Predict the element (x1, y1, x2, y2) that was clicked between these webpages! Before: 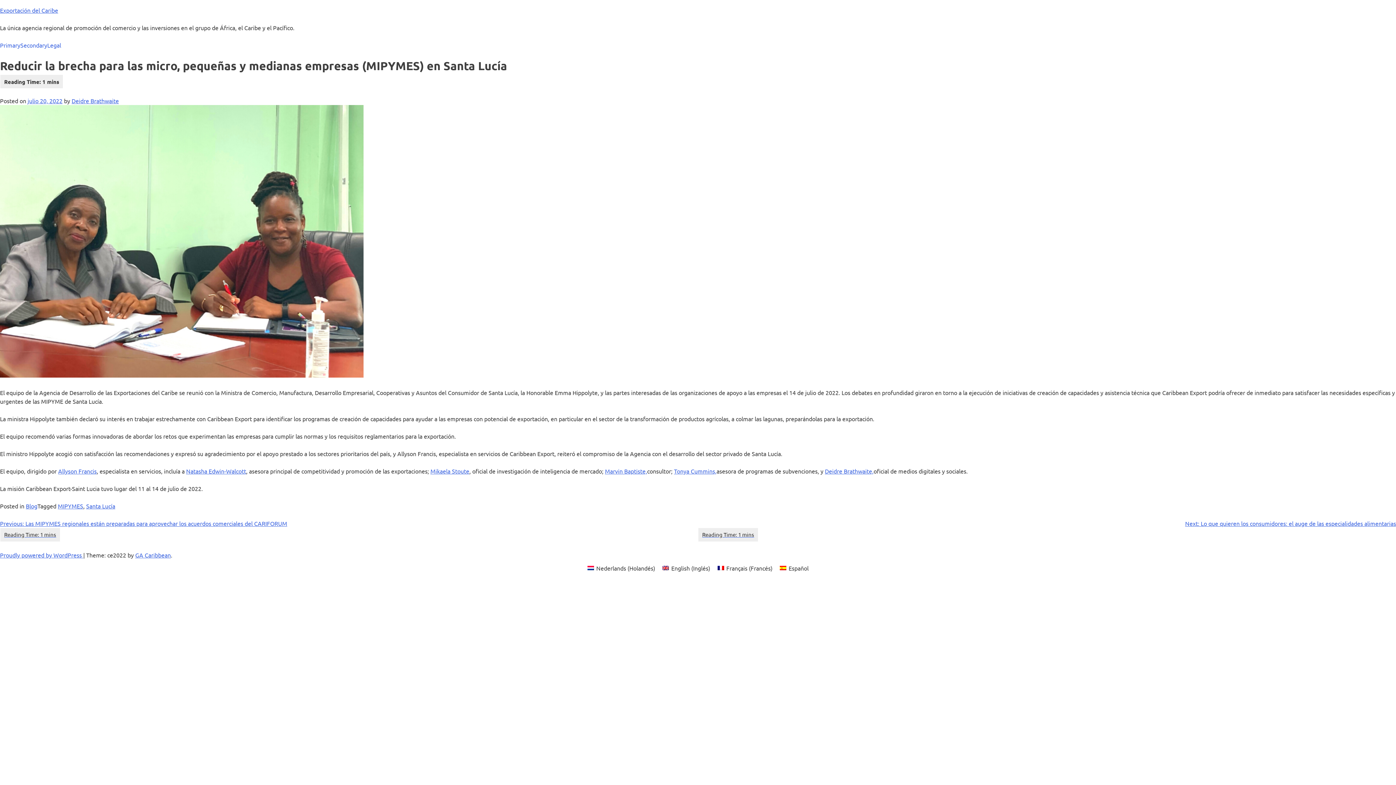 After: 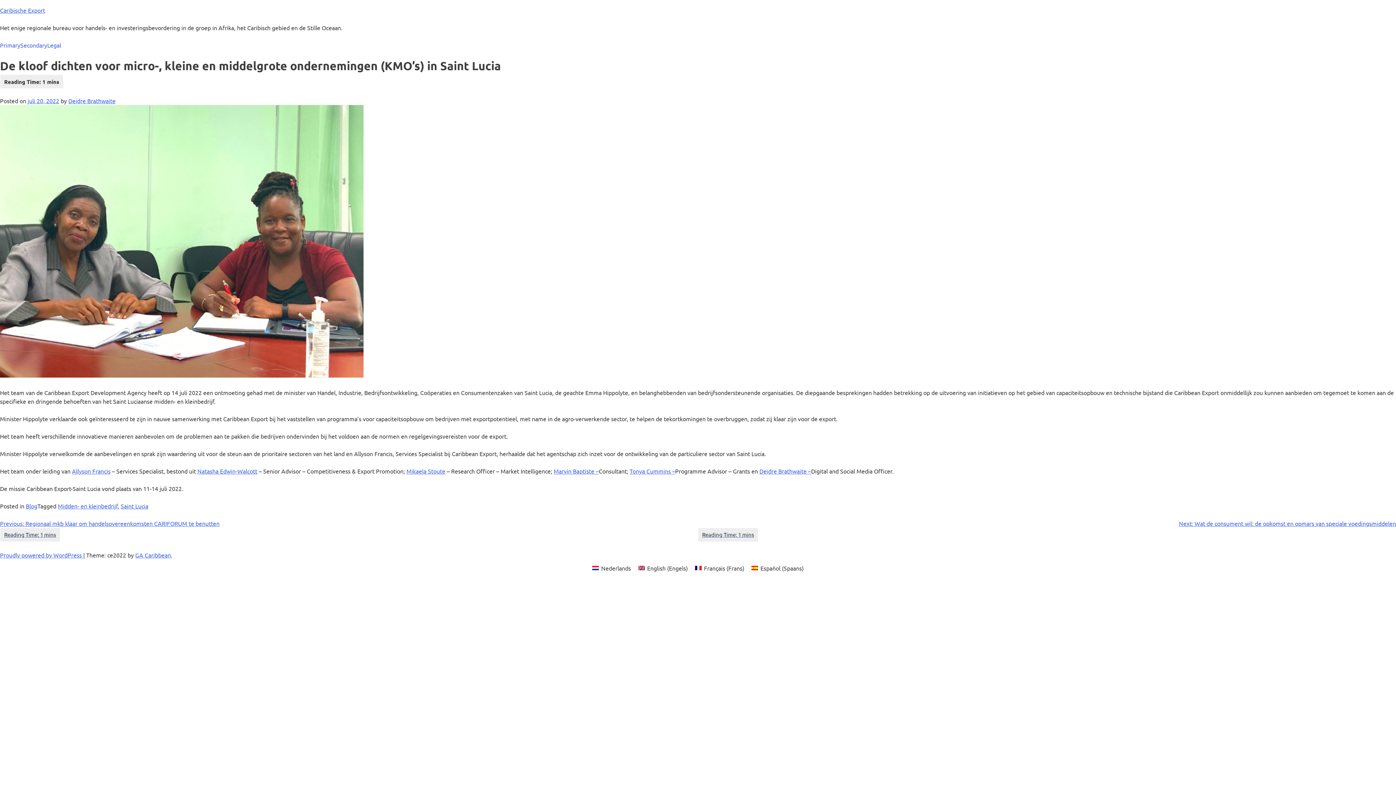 Action: bbox: (583, 562, 658, 573) label: Nederlands (Holandés)